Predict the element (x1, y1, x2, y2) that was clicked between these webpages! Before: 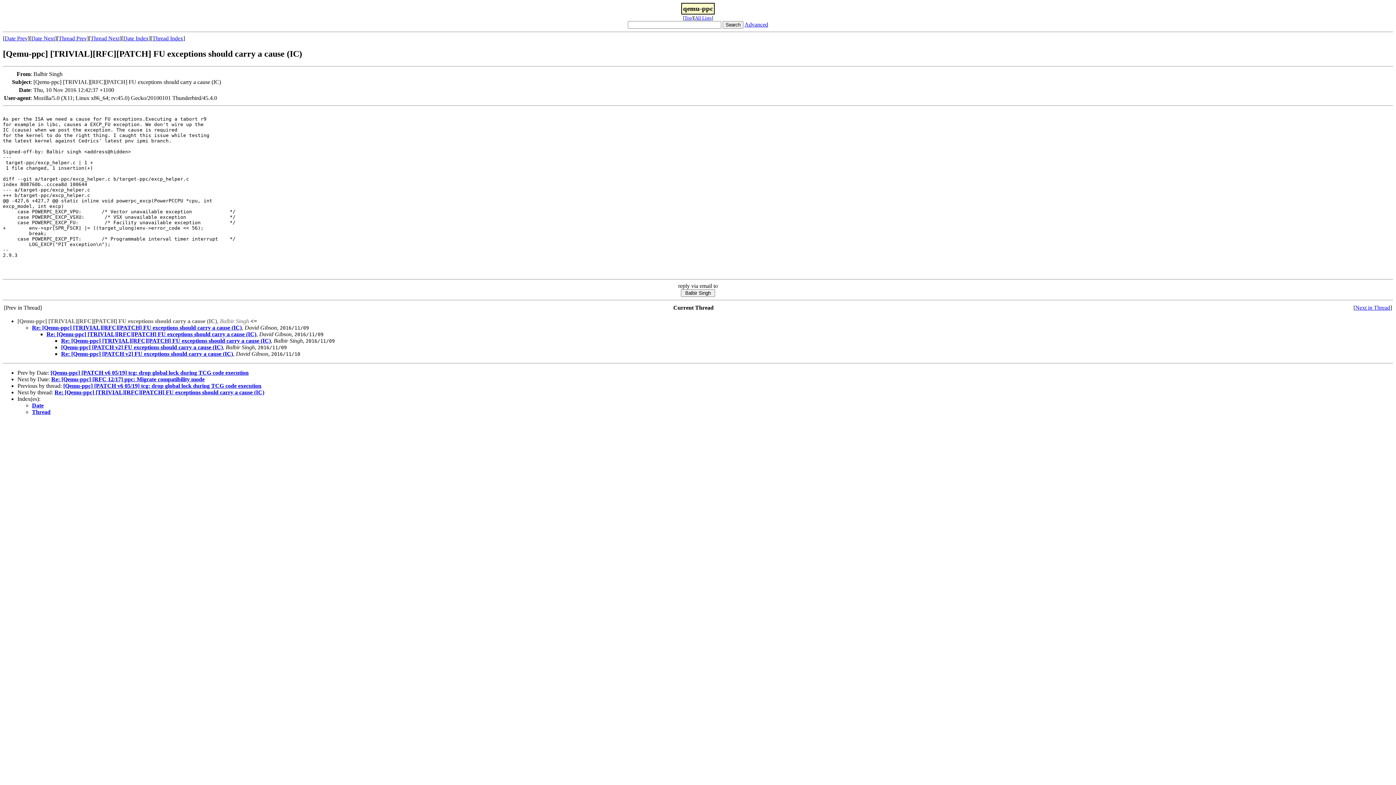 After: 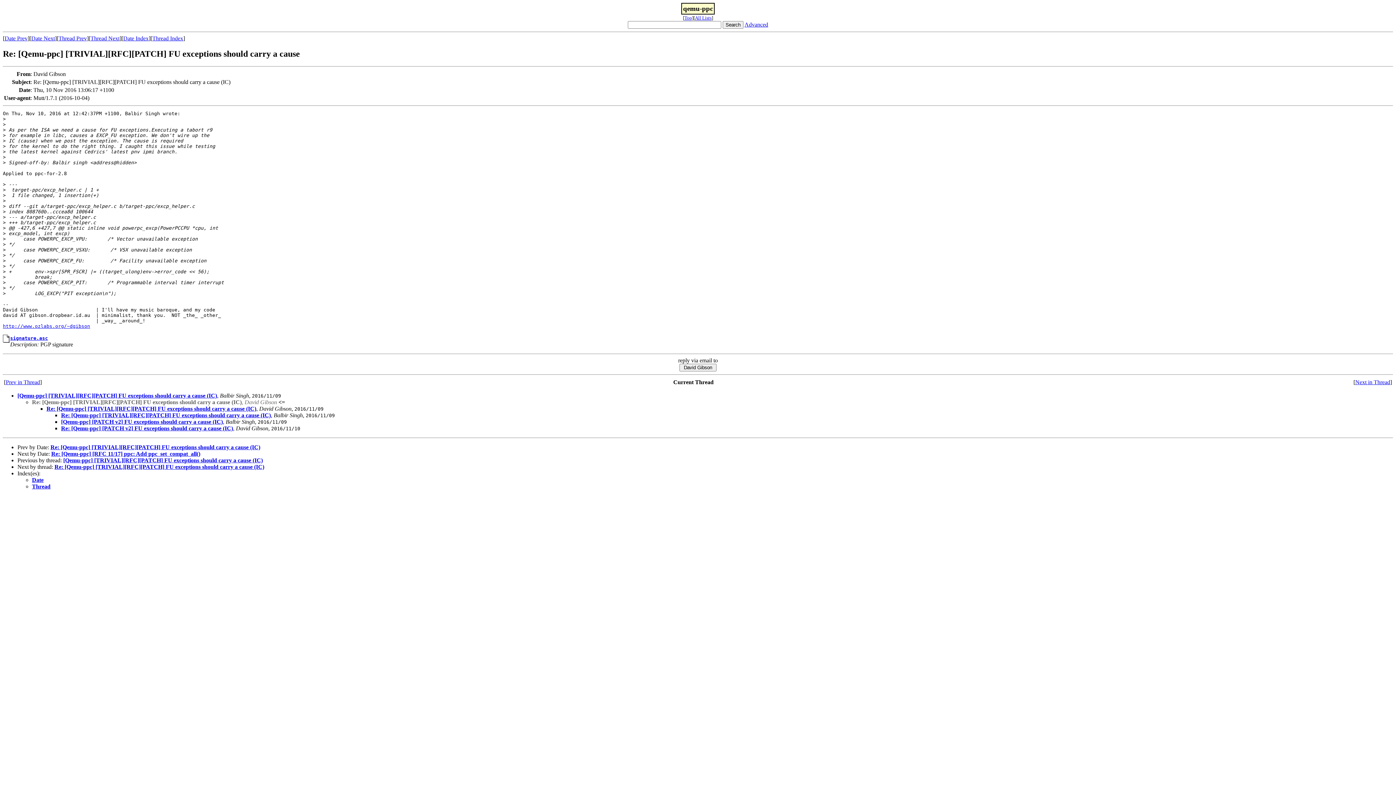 Action: bbox: (32, 324, 241, 330) label: Re: [Qemu-ppc] [TRIVIAL][RFC][PATCH] FU exceptions should carry a cause (IC)